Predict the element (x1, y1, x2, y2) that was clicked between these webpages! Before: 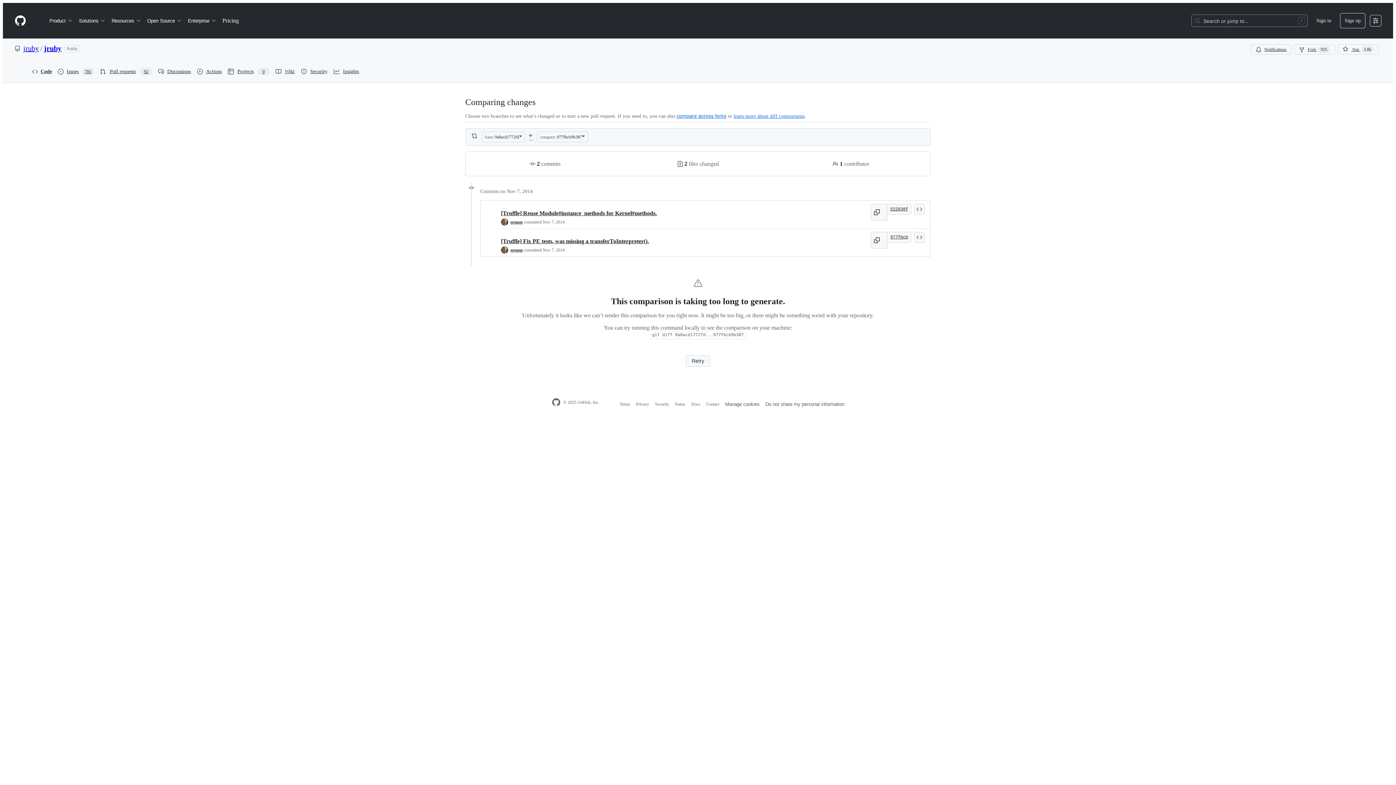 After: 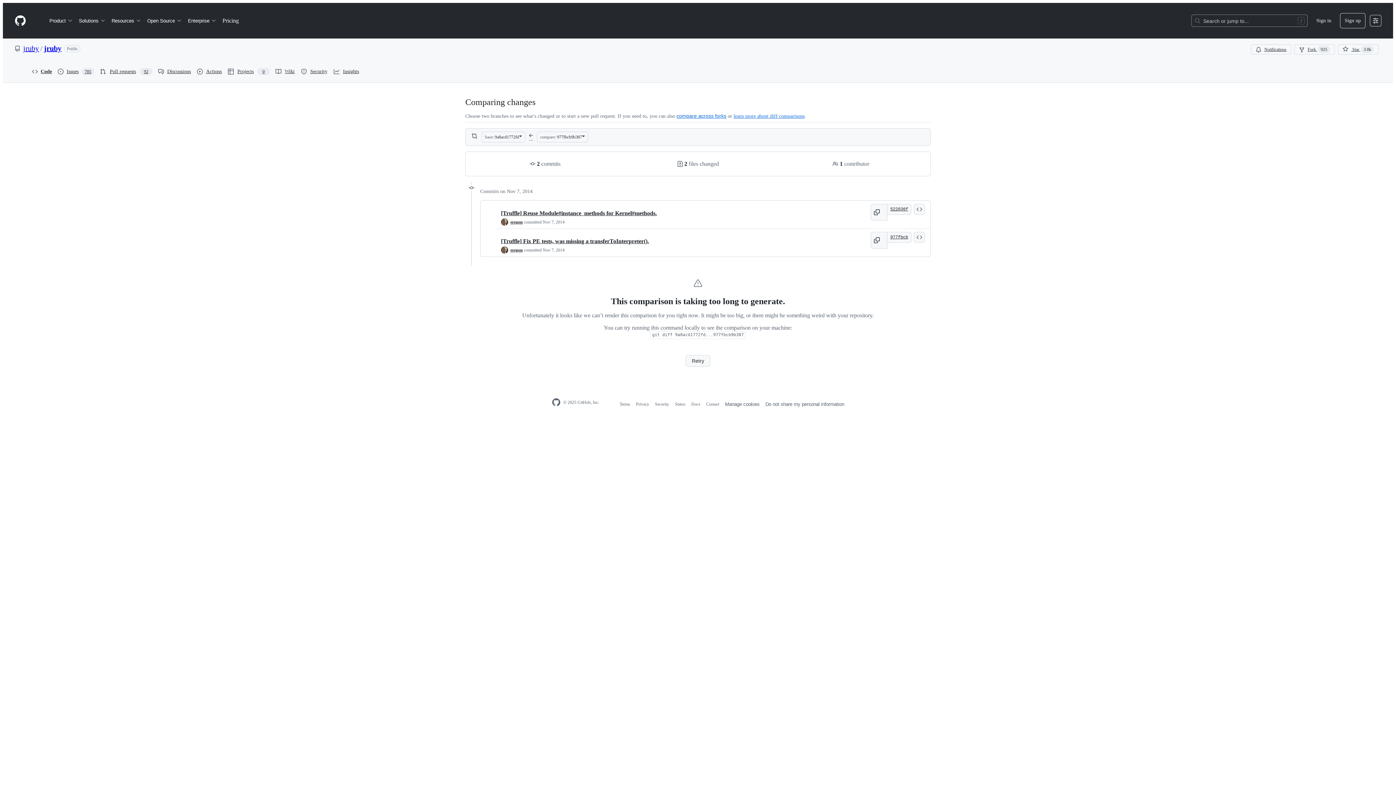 Action: label: 522036f bbox: (887, 204, 911, 214)